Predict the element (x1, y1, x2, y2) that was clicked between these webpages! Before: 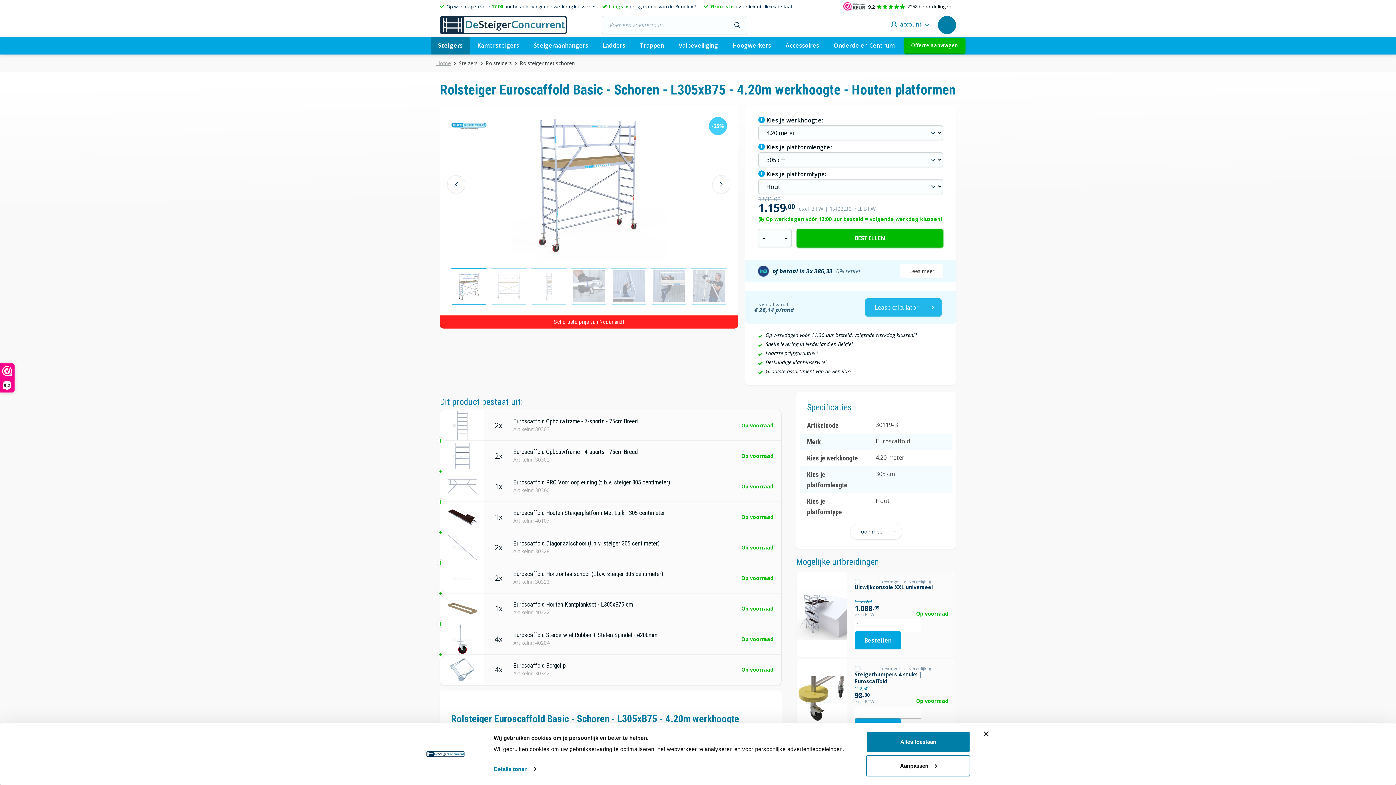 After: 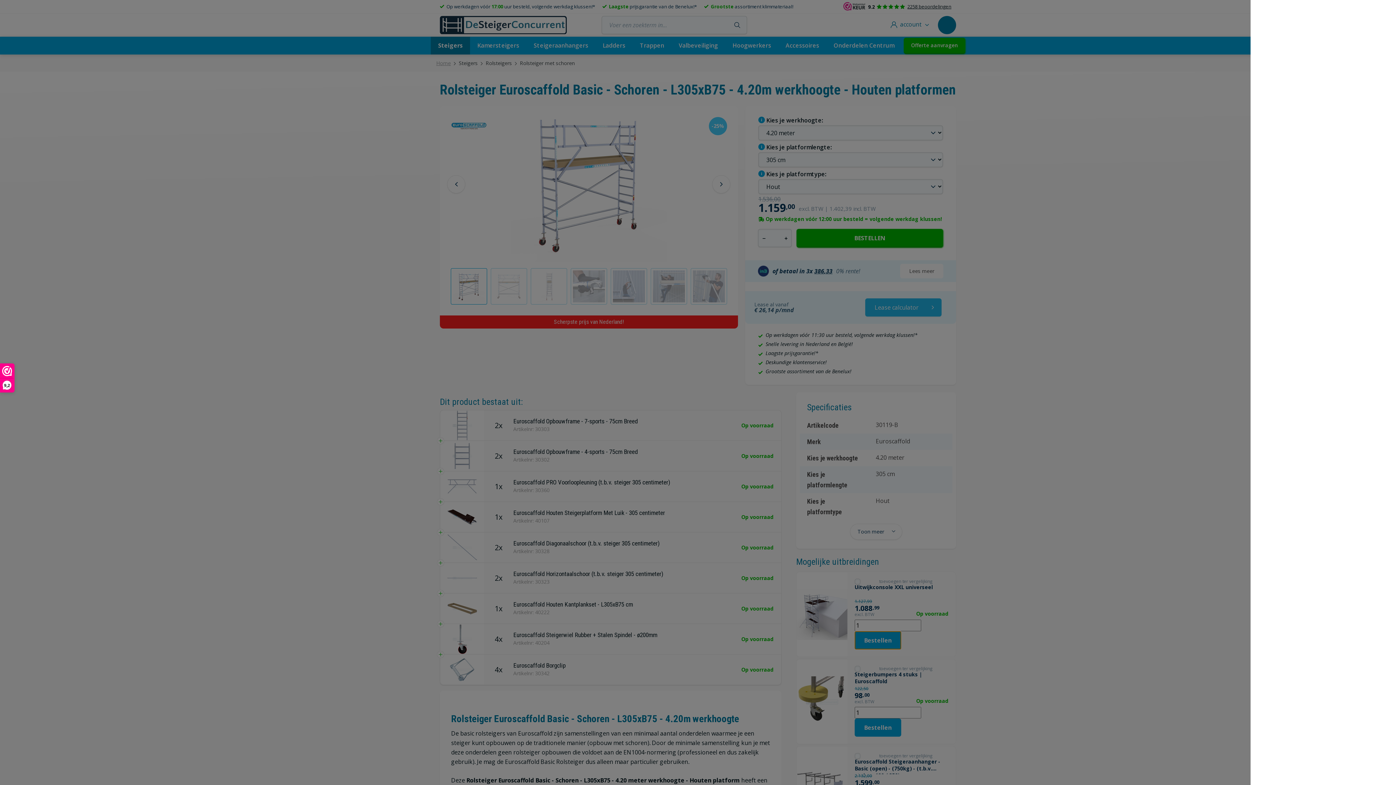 Action: bbox: (854, 631, 901, 649) label: Bestellen